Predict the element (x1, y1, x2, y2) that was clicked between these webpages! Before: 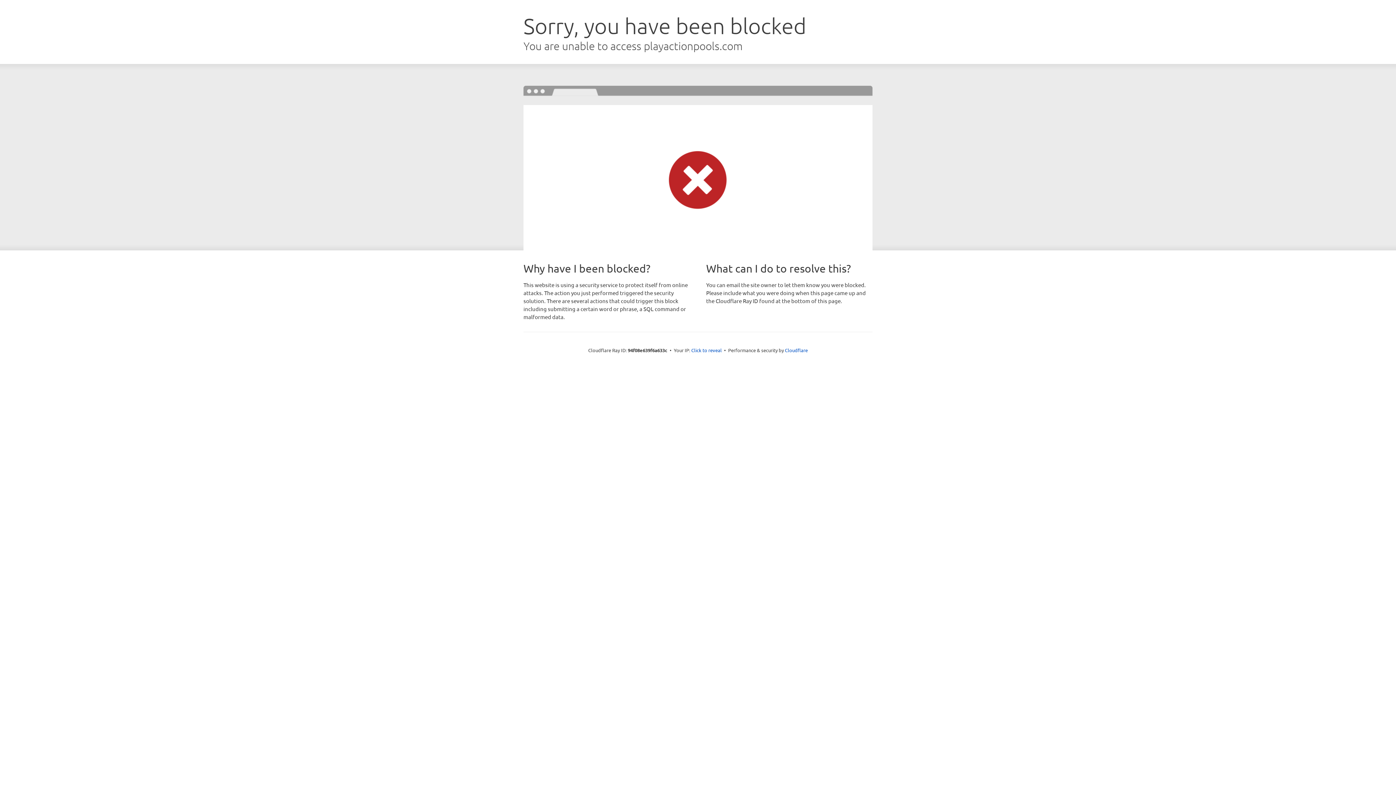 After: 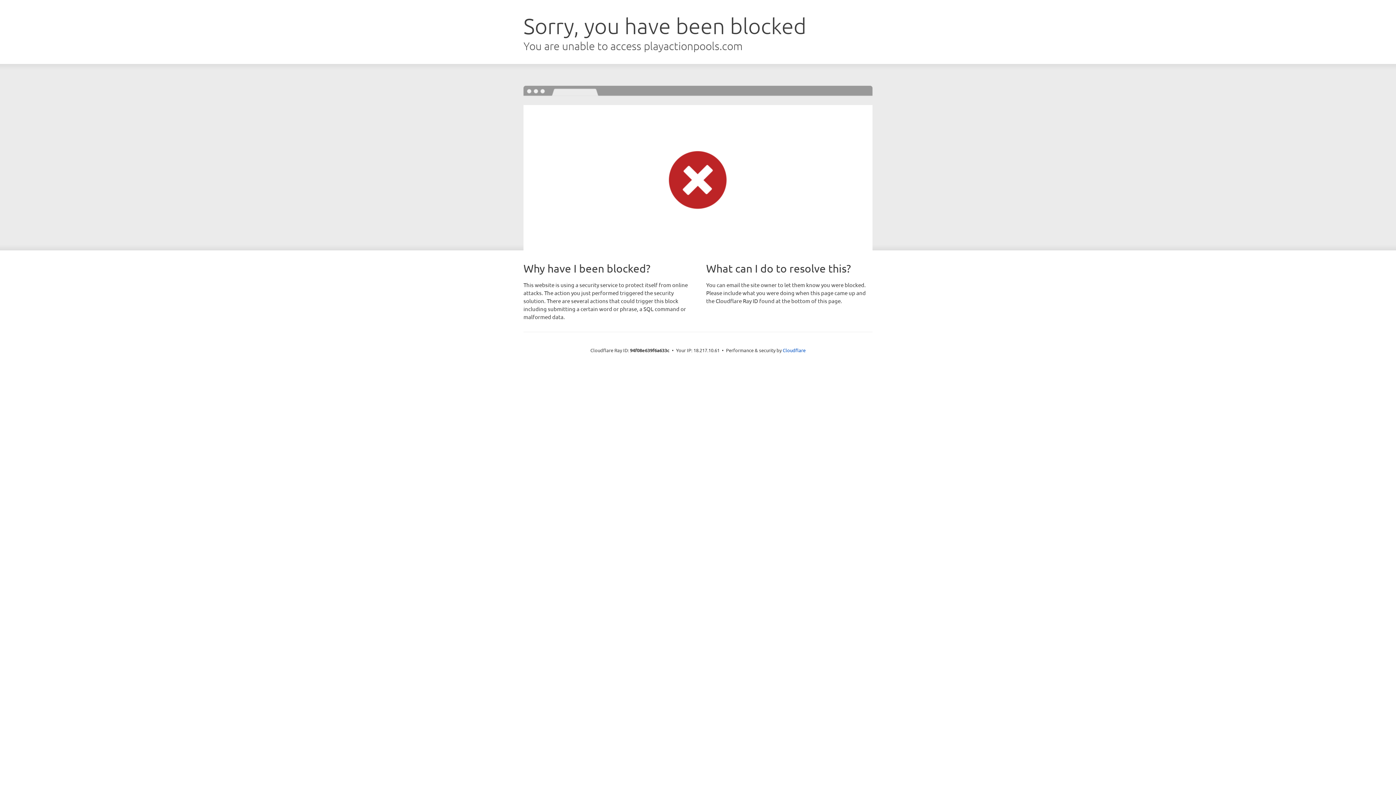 Action: bbox: (691, 346, 722, 353) label: Click to reveal